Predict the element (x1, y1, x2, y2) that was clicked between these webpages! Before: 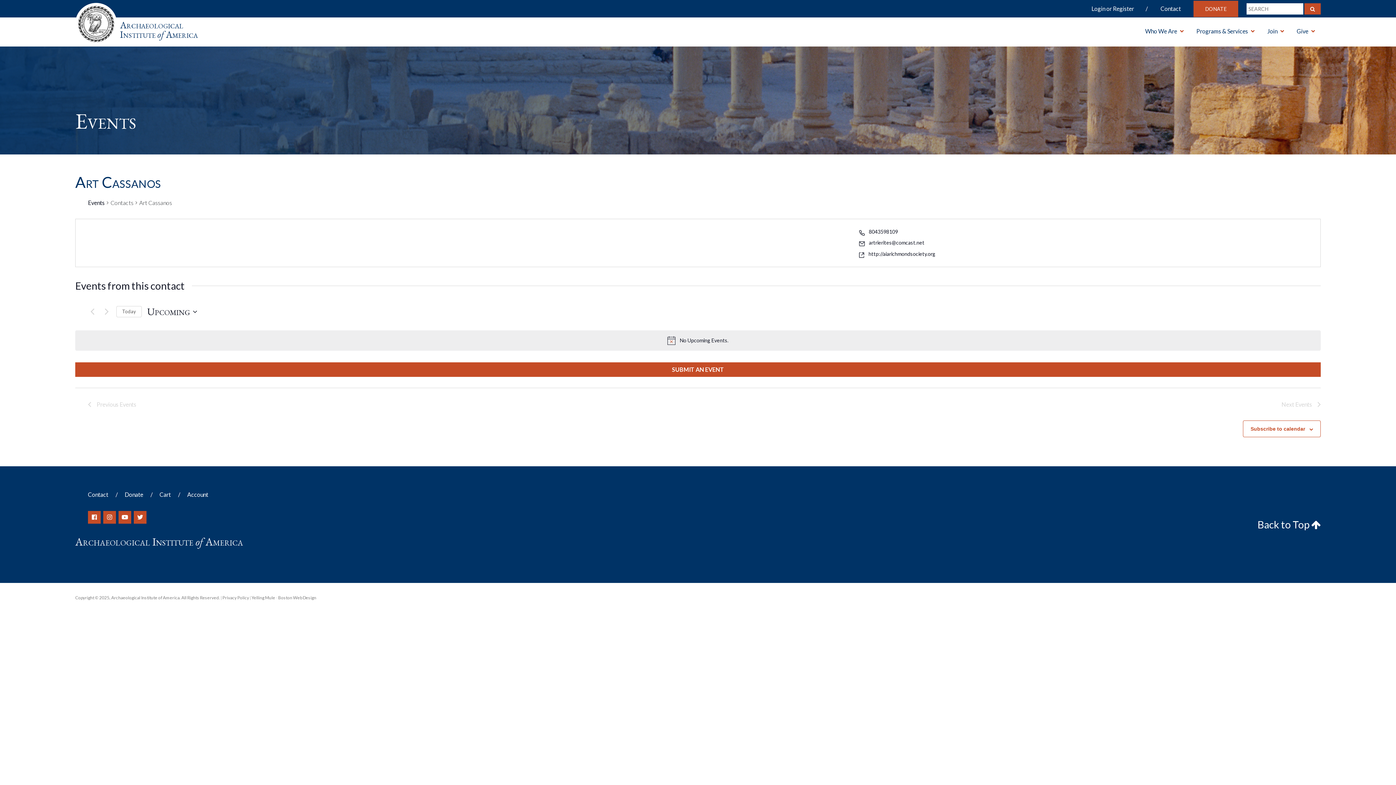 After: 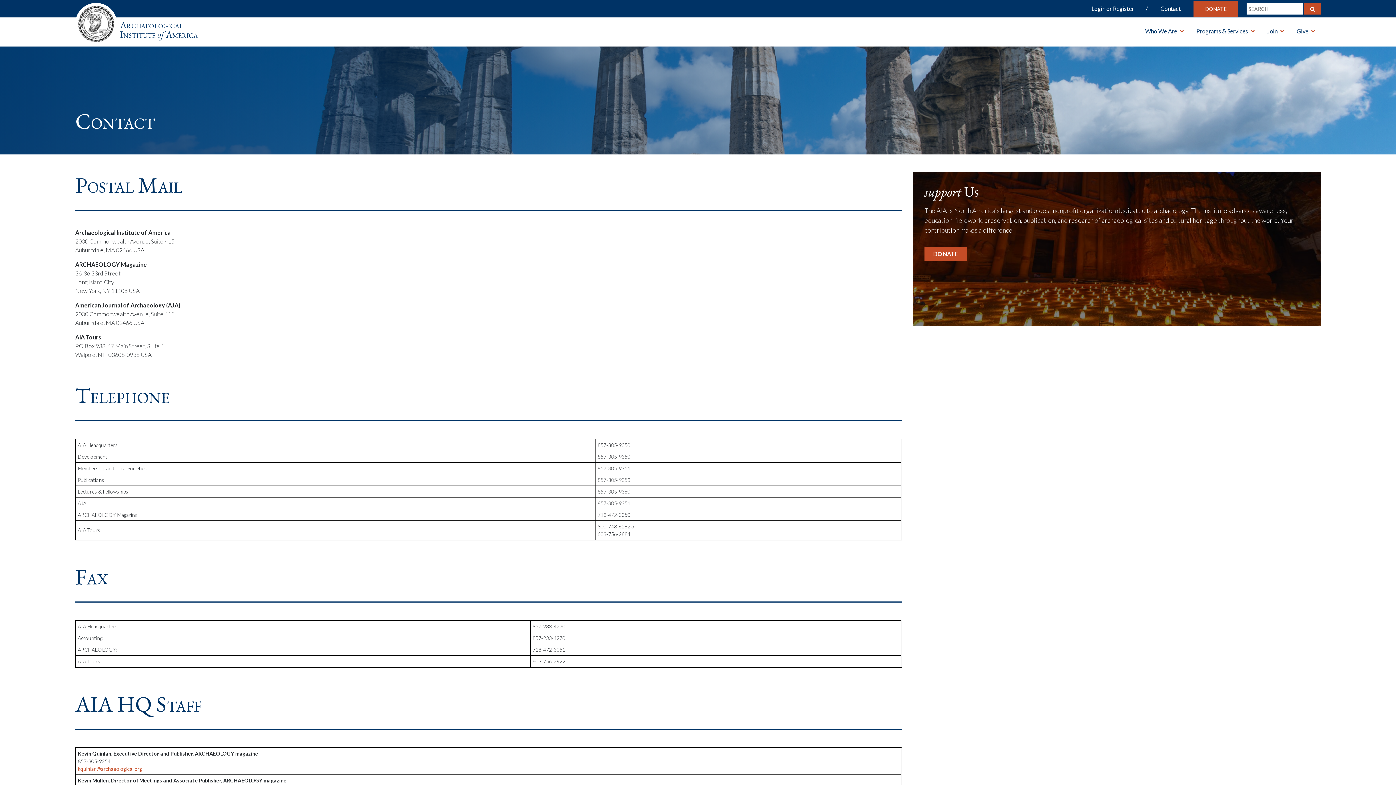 Action: label: Contact bbox: (1160, 0, 1181, 17)